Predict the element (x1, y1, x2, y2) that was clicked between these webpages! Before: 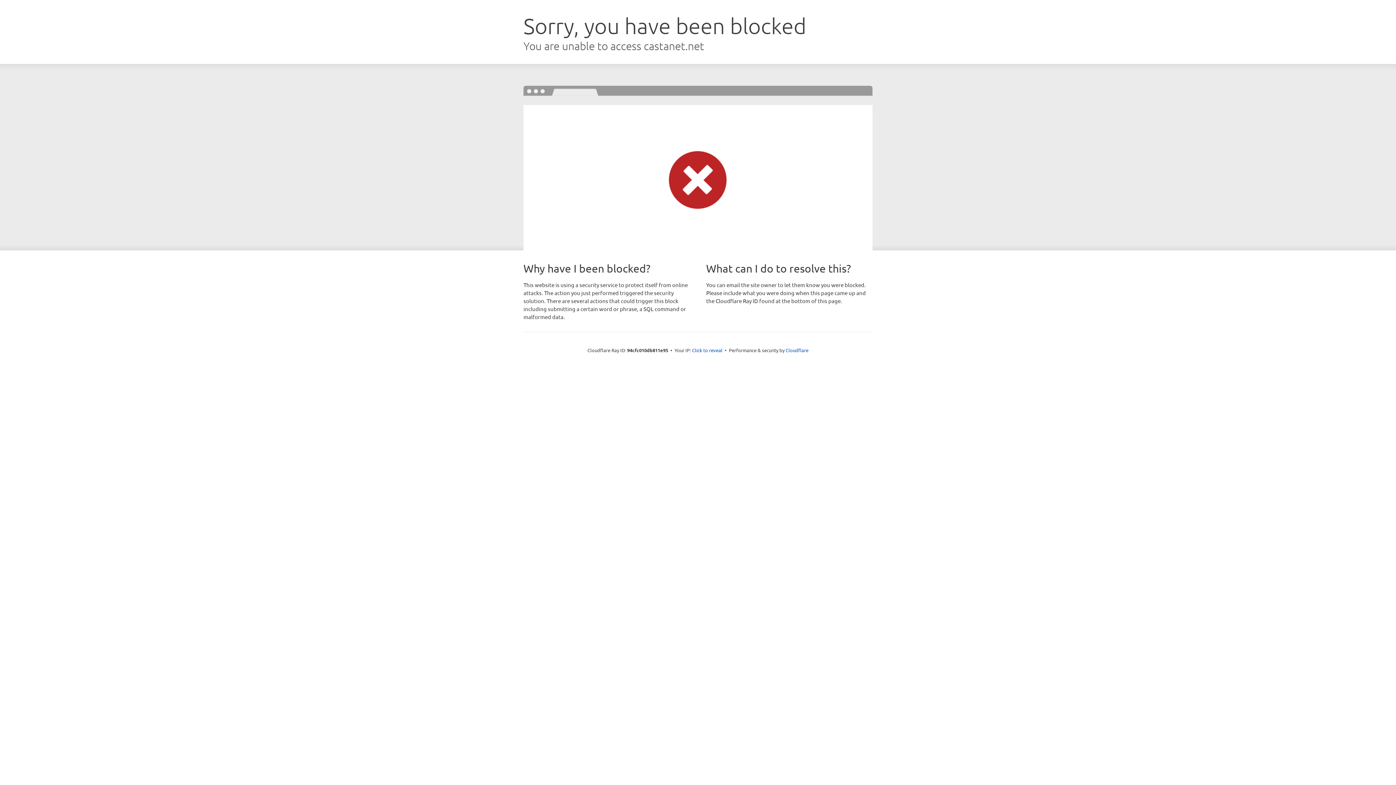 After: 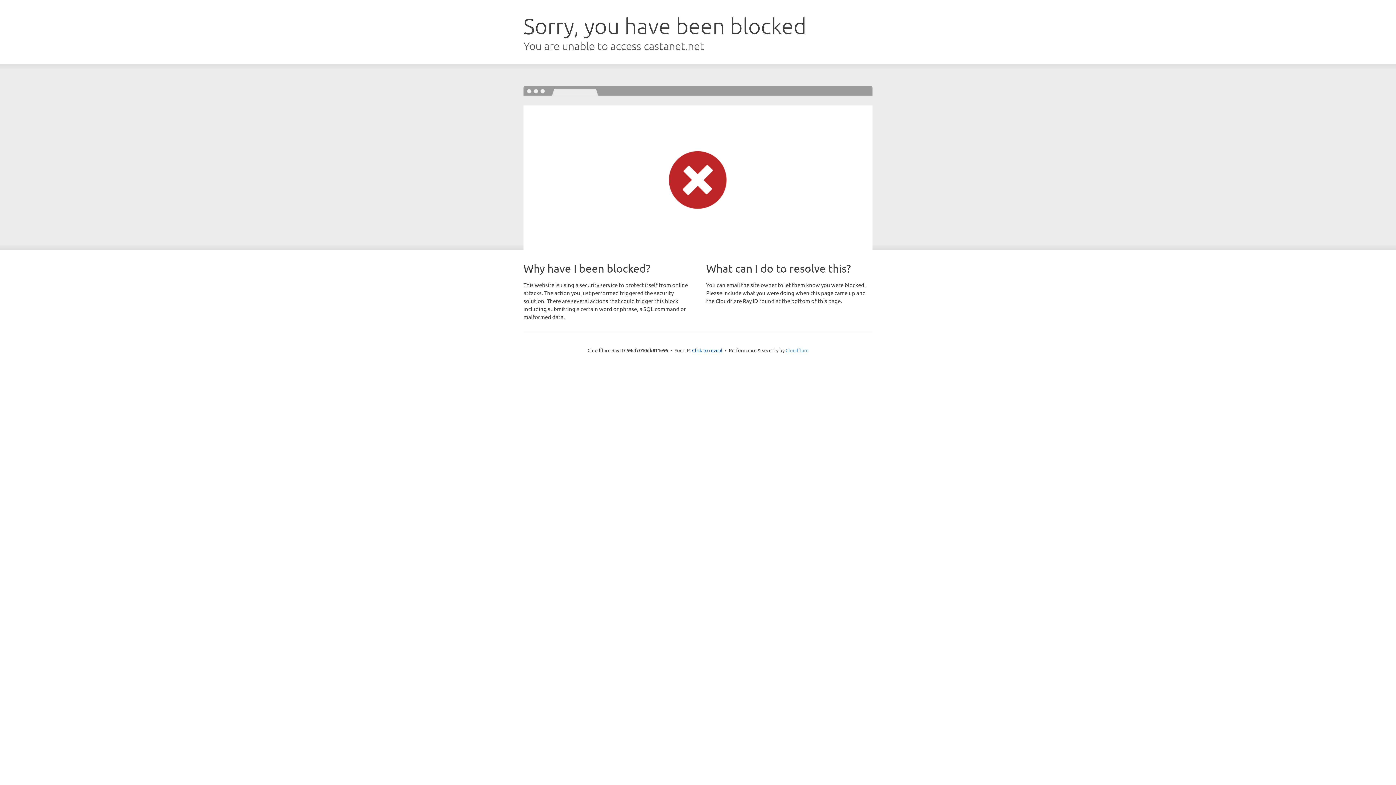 Action: label: Cloudflare bbox: (785, 347, 808, 353)